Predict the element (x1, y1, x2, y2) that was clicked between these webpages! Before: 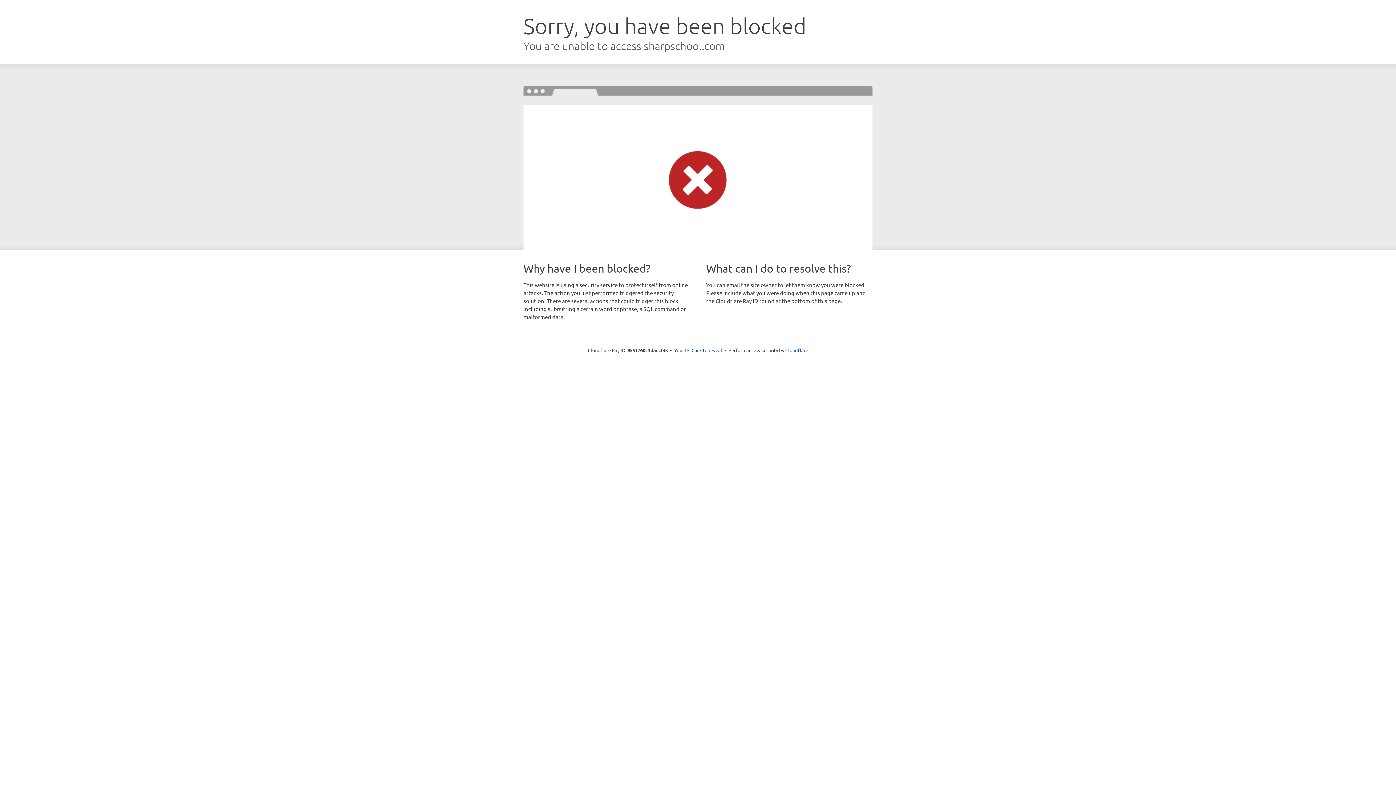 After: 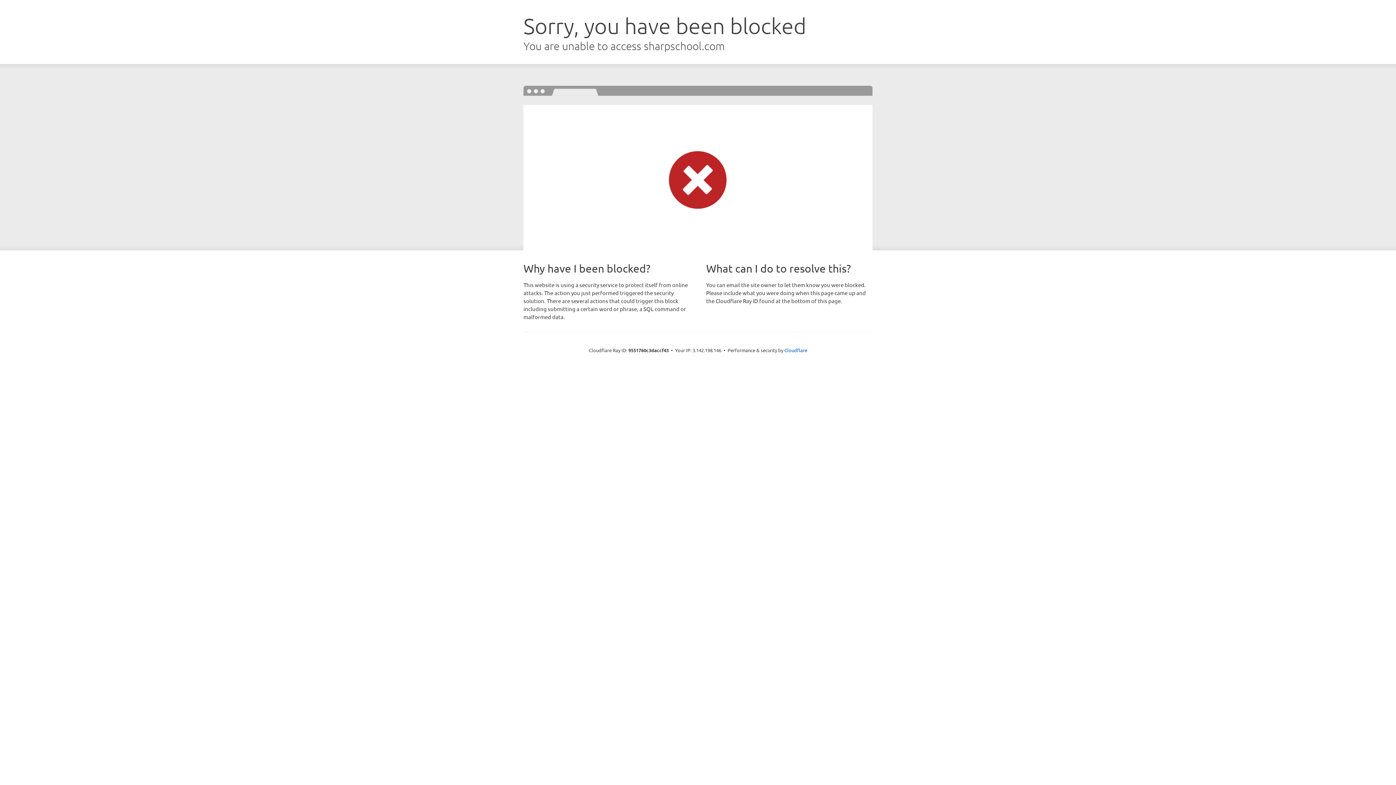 Action: label: Click to reveal bbox: (691, 346, 722, 353)